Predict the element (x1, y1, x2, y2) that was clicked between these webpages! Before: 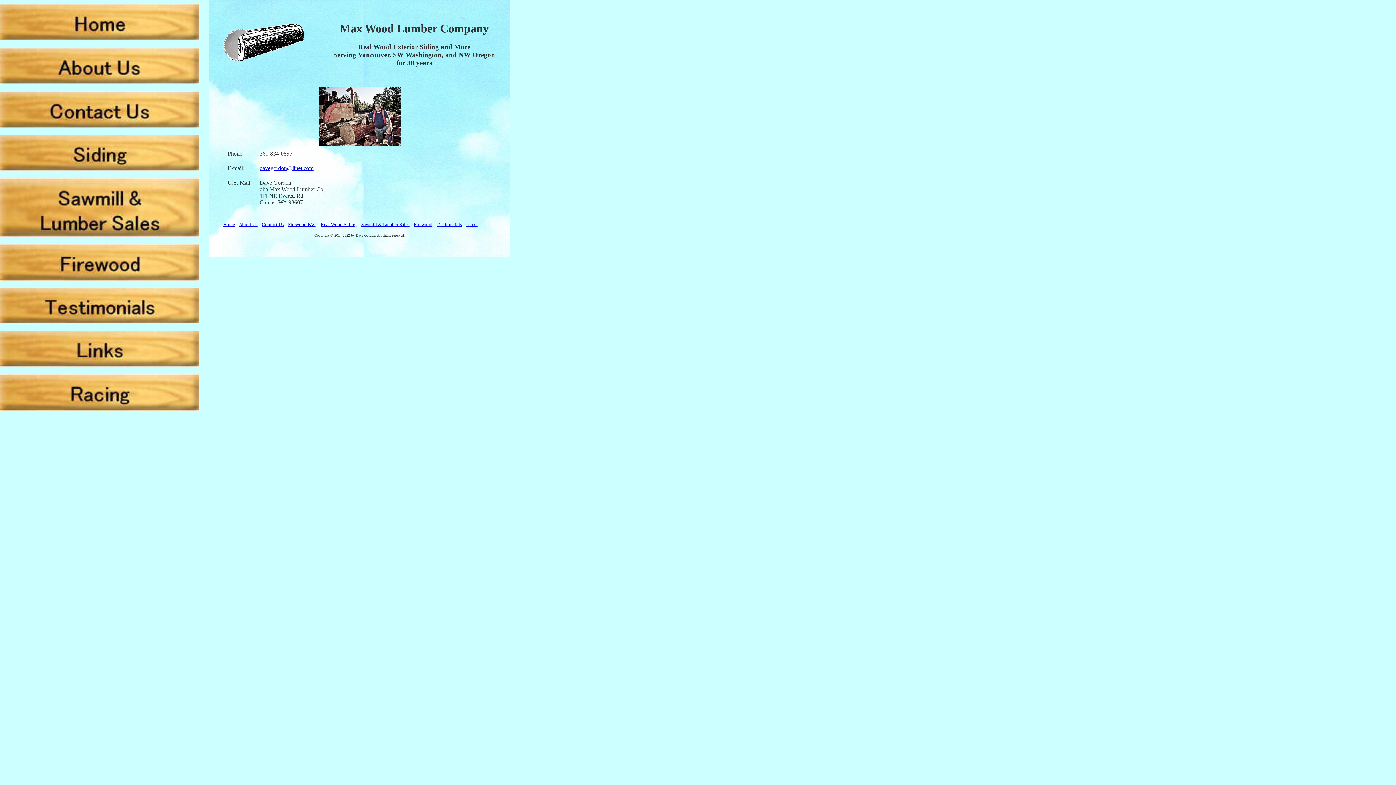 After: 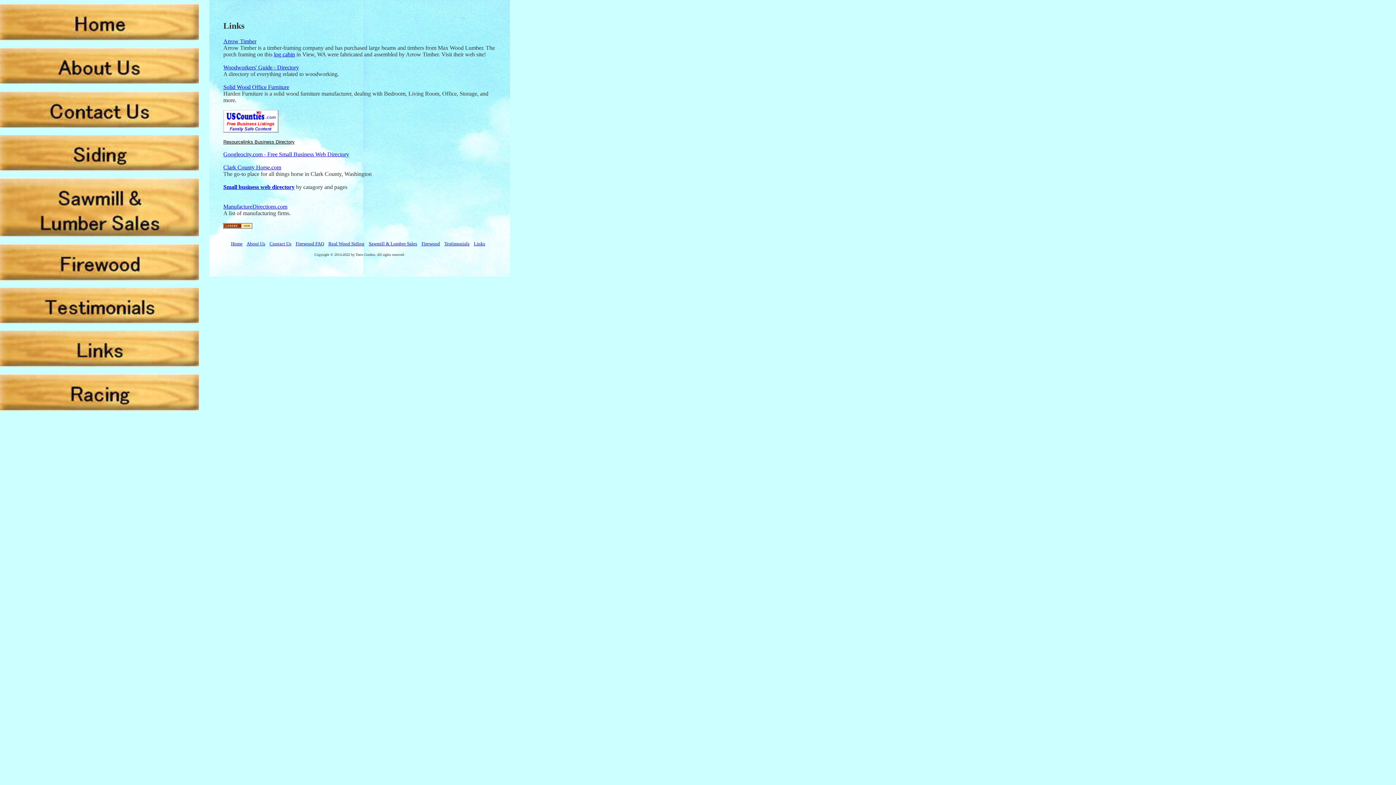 Action: bbox: (466, 221, 477, 227) label: Links